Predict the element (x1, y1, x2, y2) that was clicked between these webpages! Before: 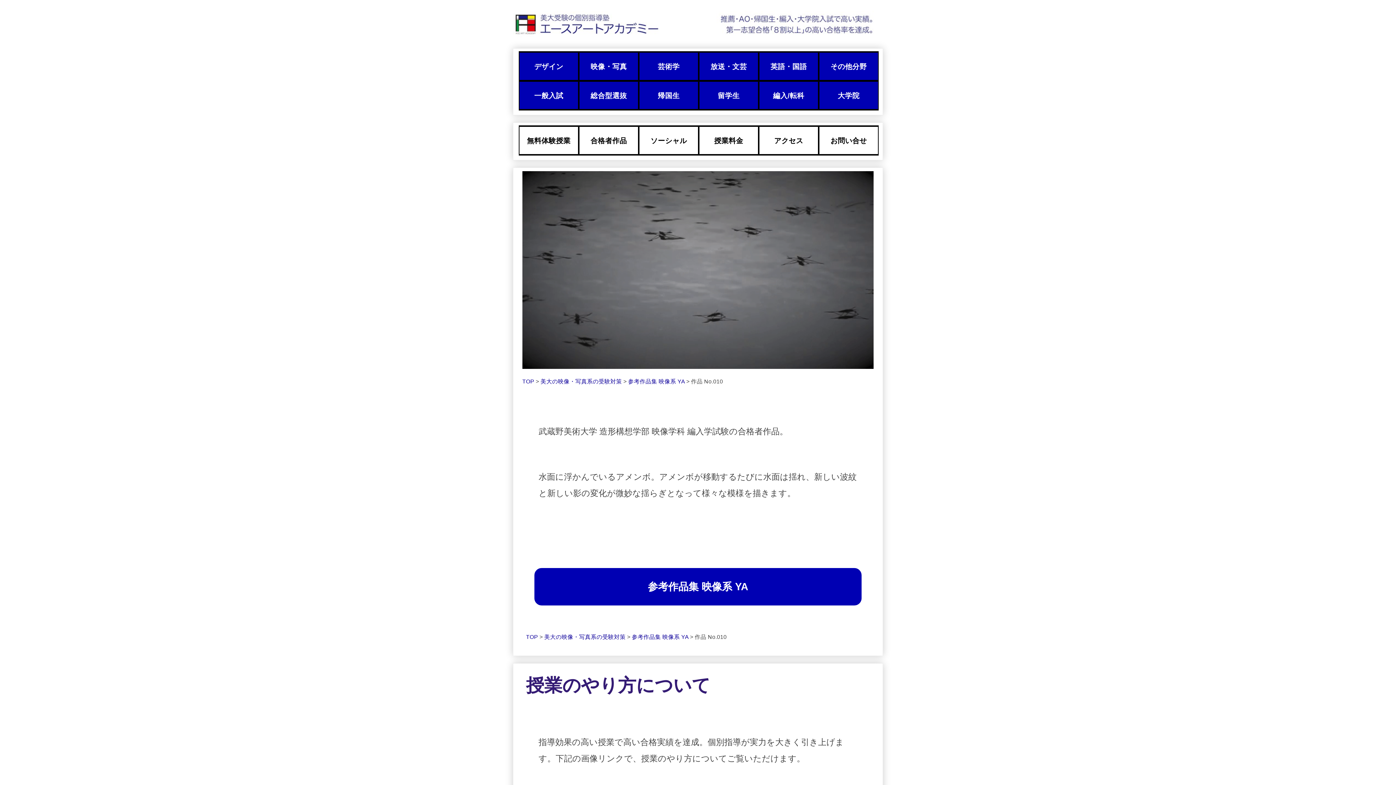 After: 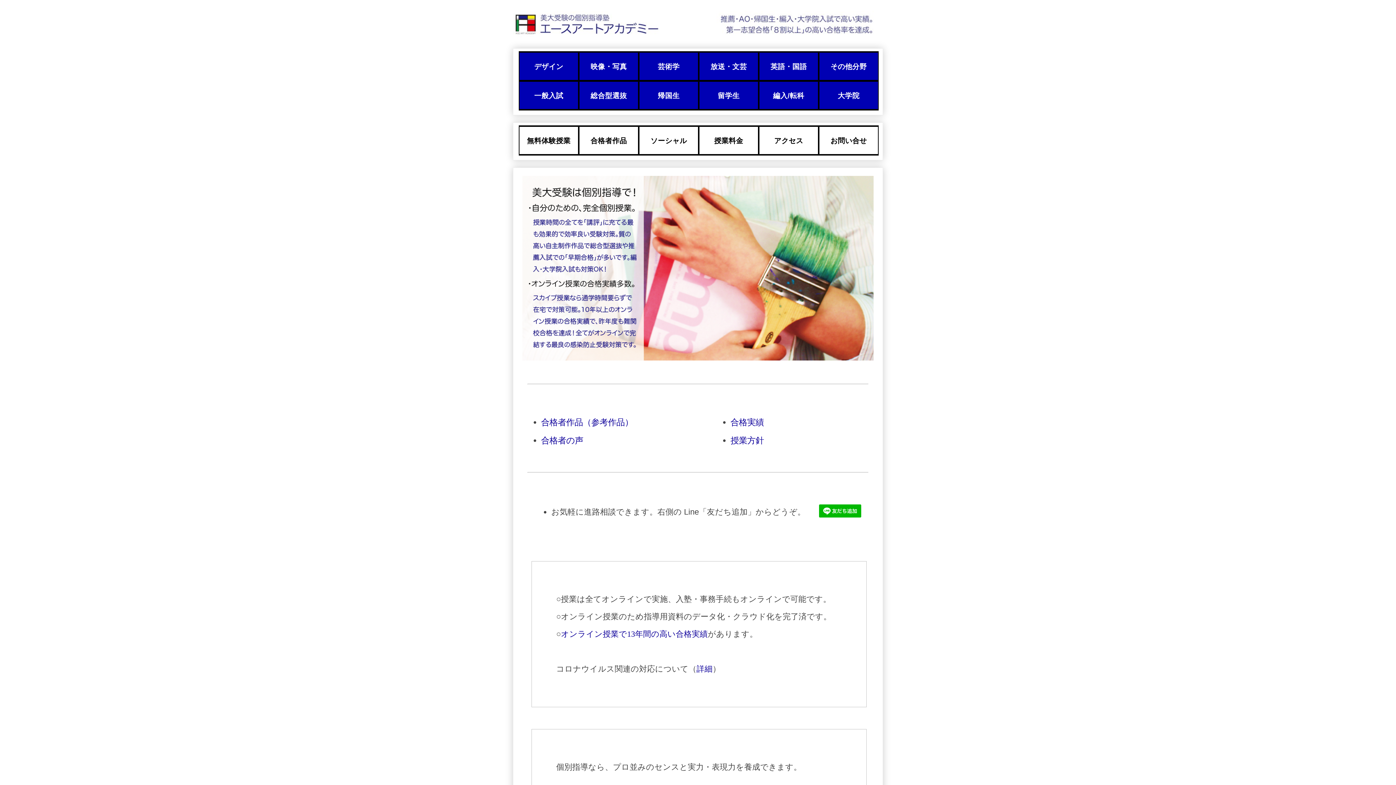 Action: bbox: (513, 10, 883, 37)